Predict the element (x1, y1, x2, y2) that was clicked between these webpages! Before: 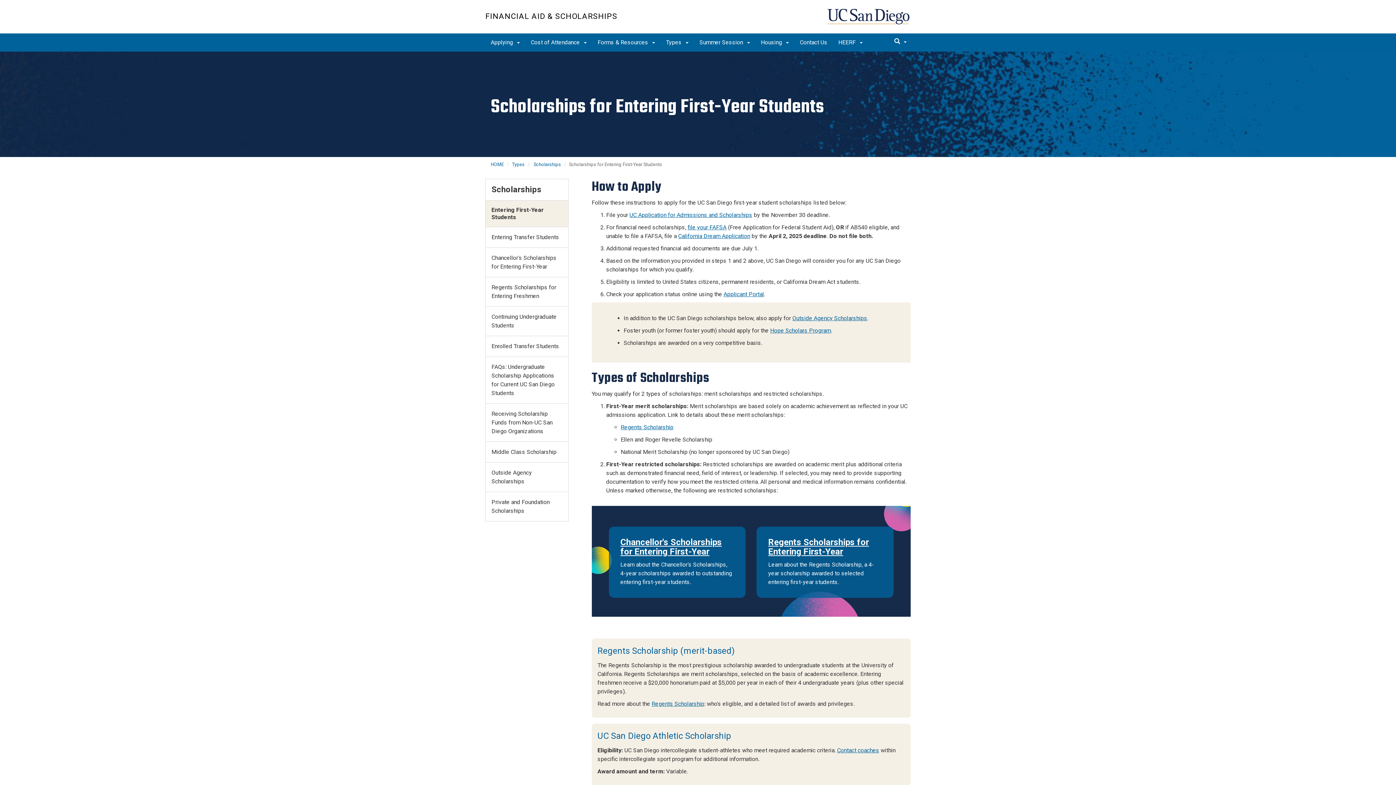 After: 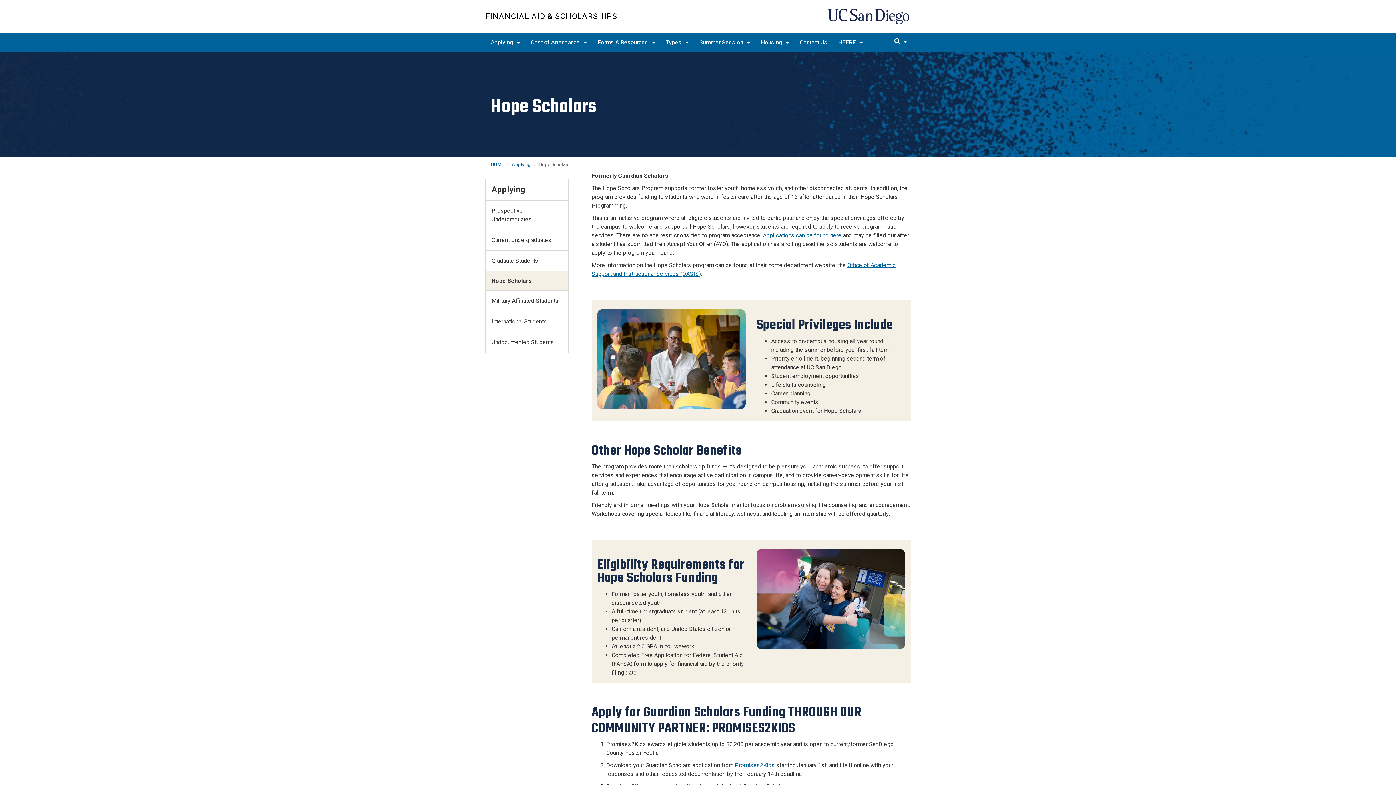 Action: label: Hope Scholars Program bbox: (770, 327, 831, 334)